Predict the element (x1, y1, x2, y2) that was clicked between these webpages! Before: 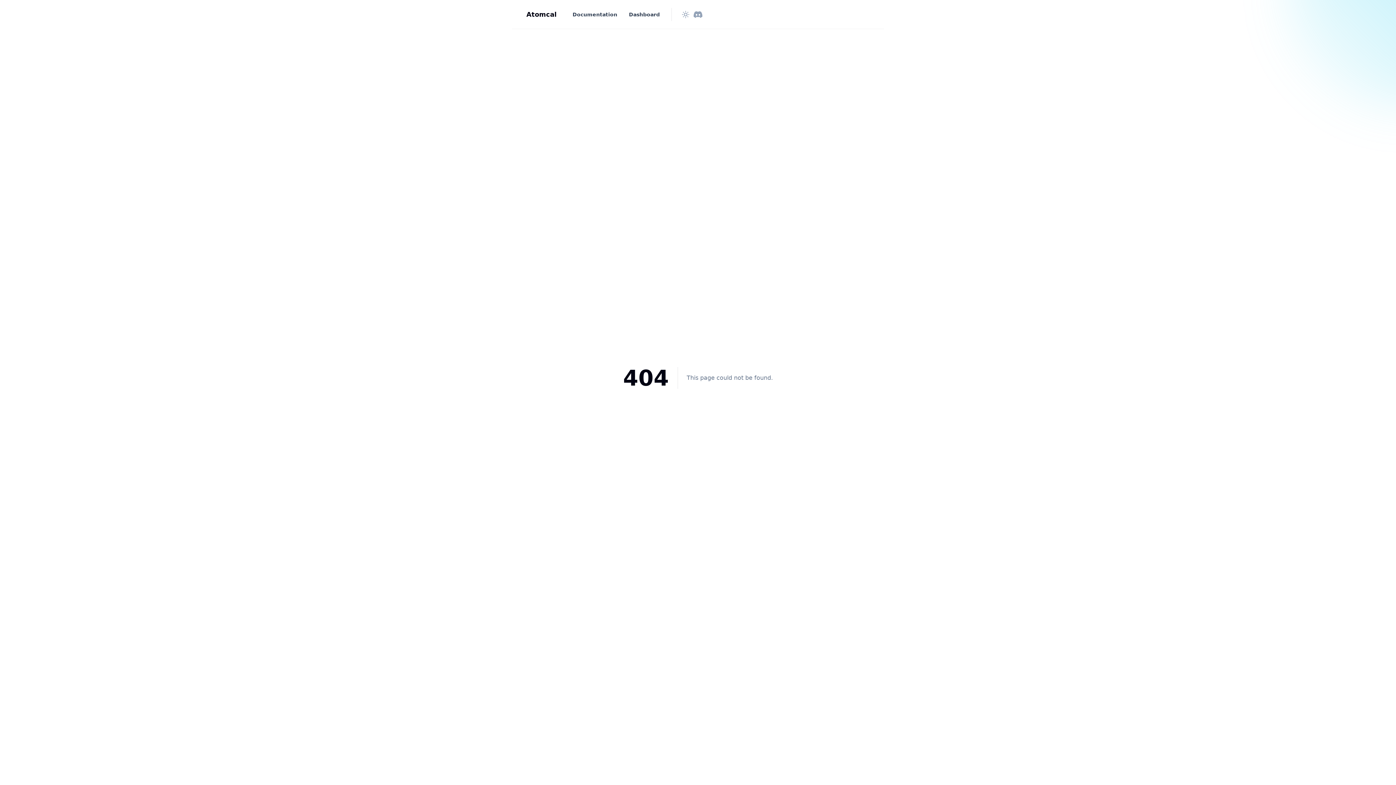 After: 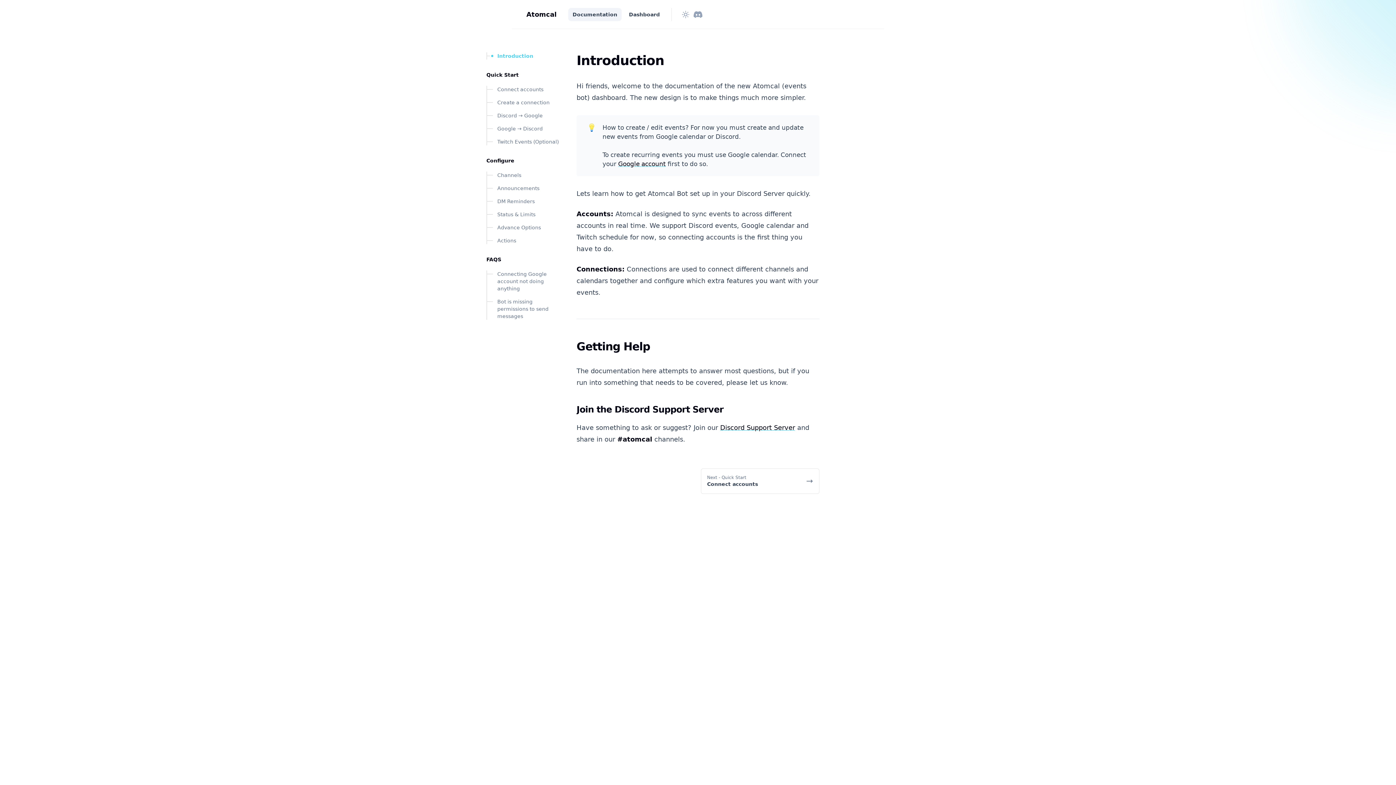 Action: bbox: (568, 7, 621, 20) label: Documentation